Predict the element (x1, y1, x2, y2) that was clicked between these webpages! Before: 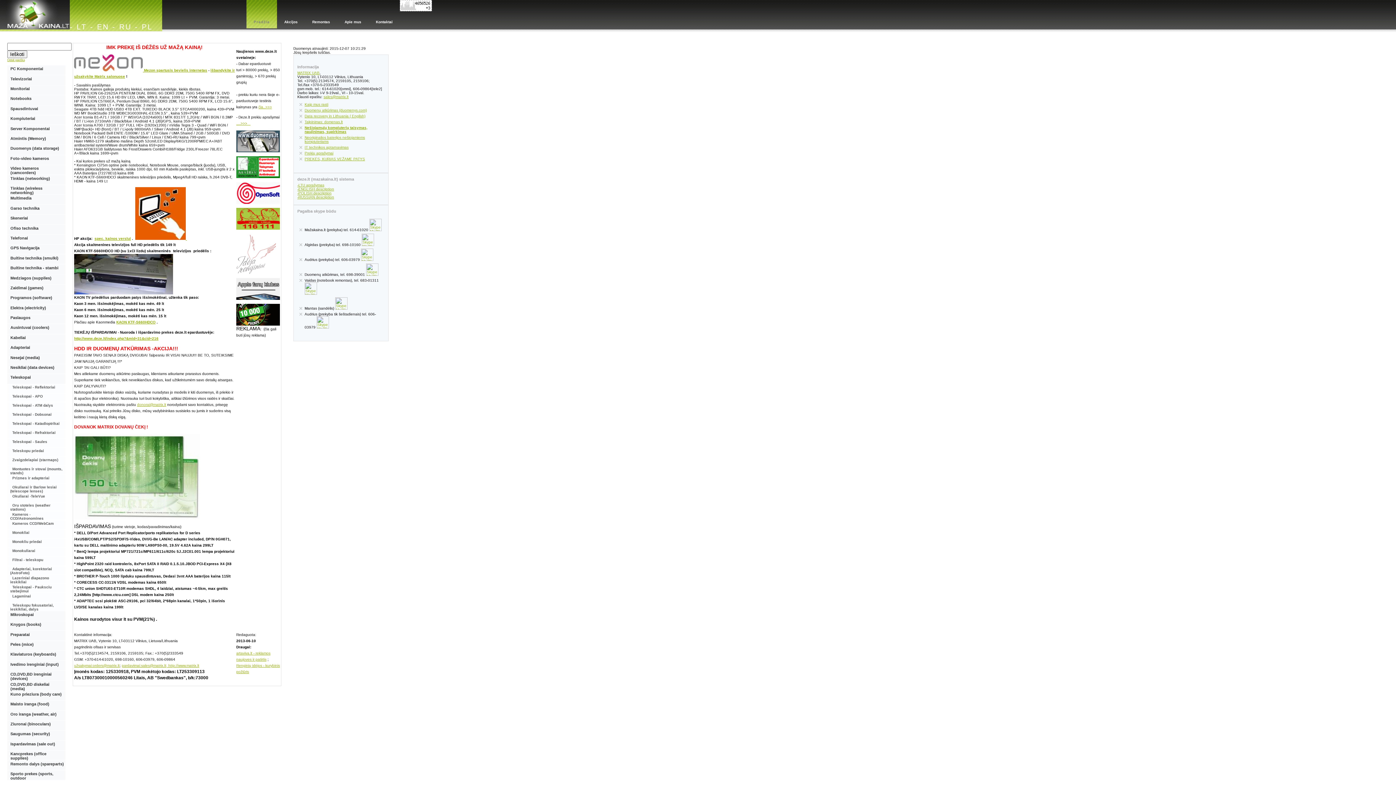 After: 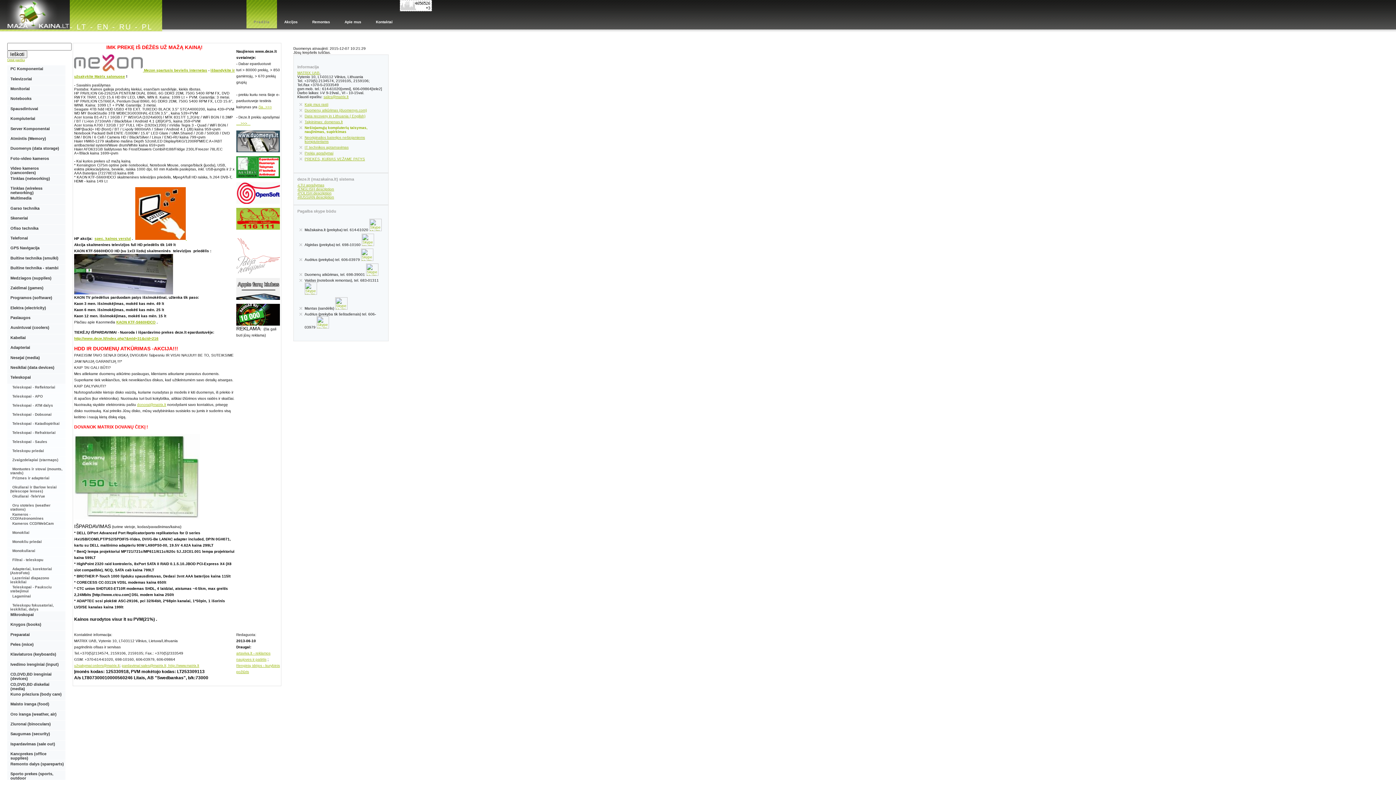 Action: bbox: (304, 125, 367, 133) label: Nešiojamųjų kompiuterių taisymas, naujinimas, supirkimas